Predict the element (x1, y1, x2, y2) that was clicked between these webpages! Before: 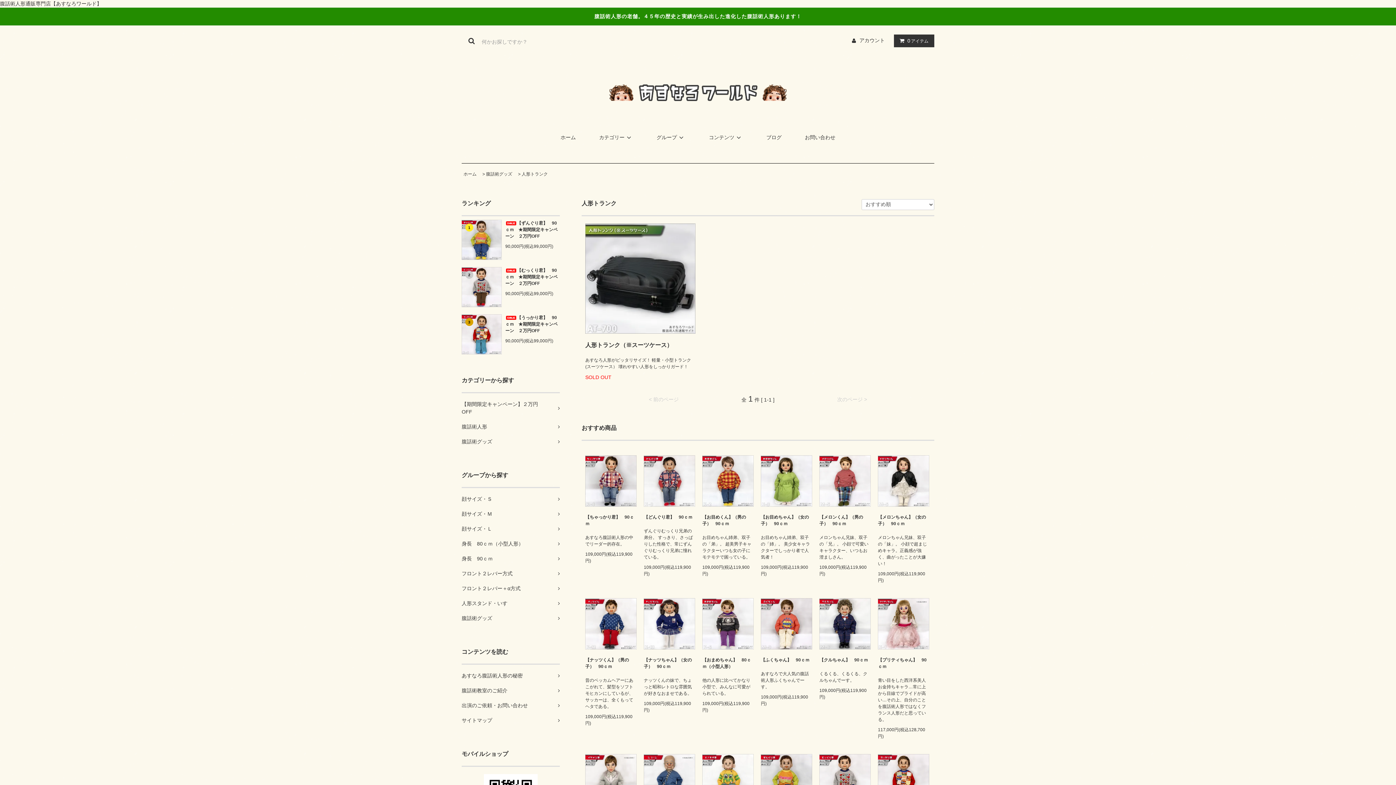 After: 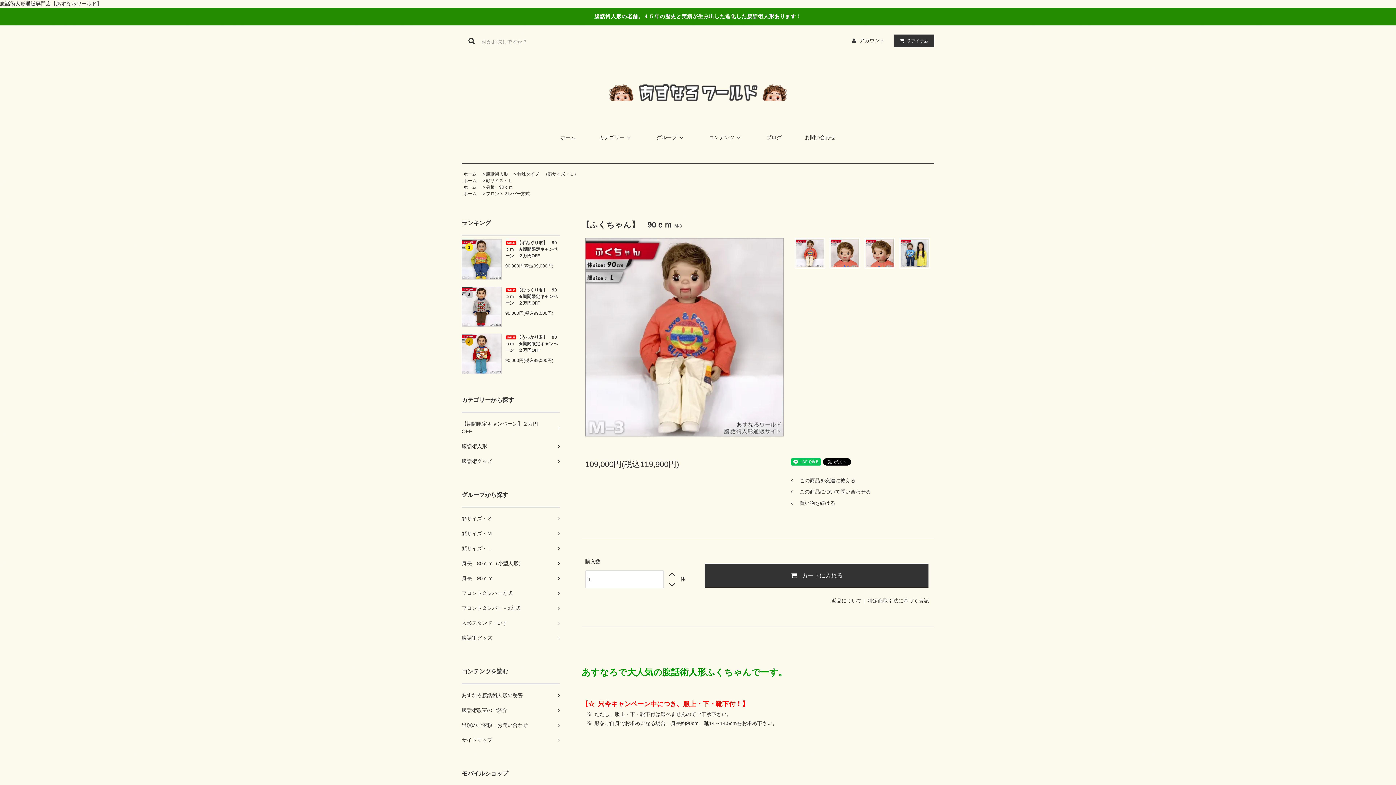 Action: label: 【ふくちゃん】　90ｃｍ bbox: (761, 657, 812, 663)